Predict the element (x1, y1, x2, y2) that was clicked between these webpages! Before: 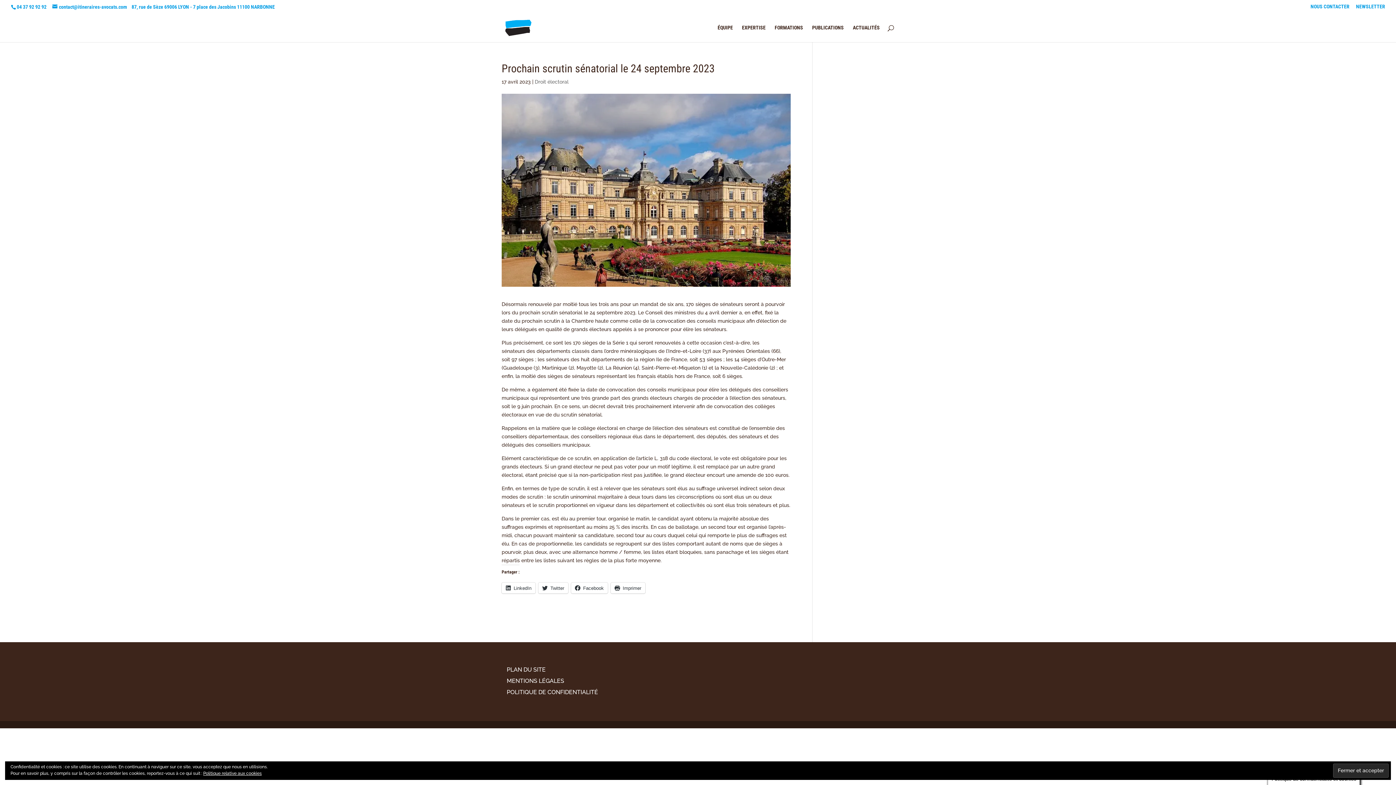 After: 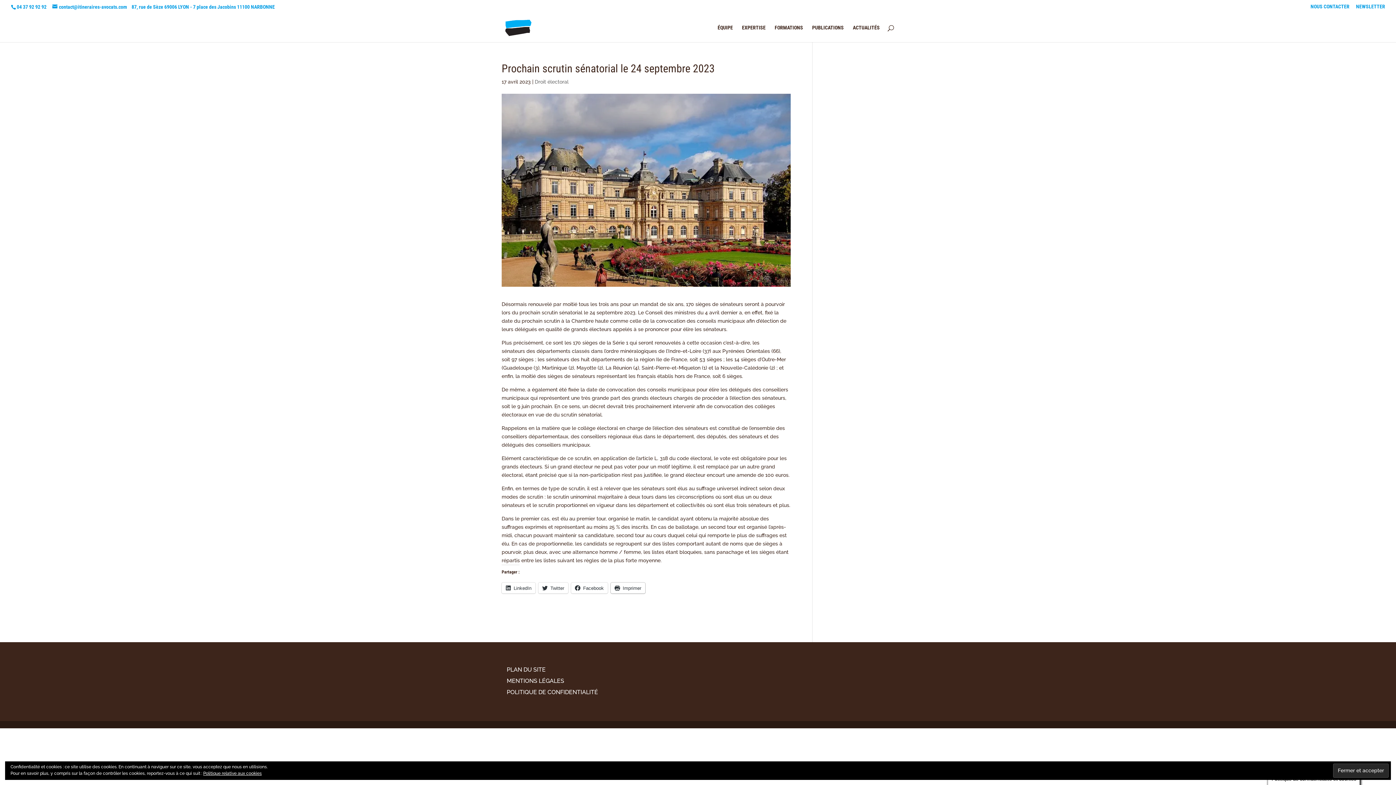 Action: bbox: (610, 582, 645, 593) label: Imprimer